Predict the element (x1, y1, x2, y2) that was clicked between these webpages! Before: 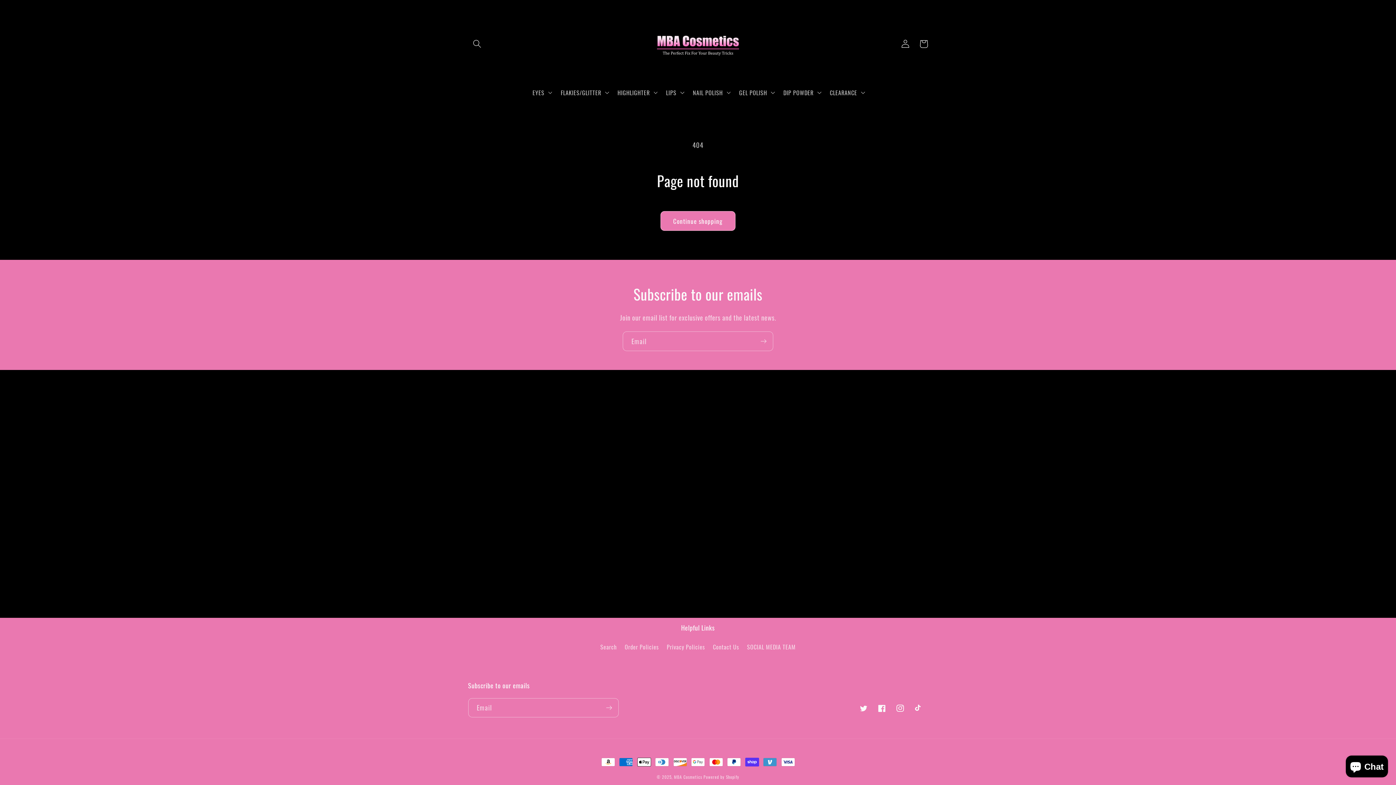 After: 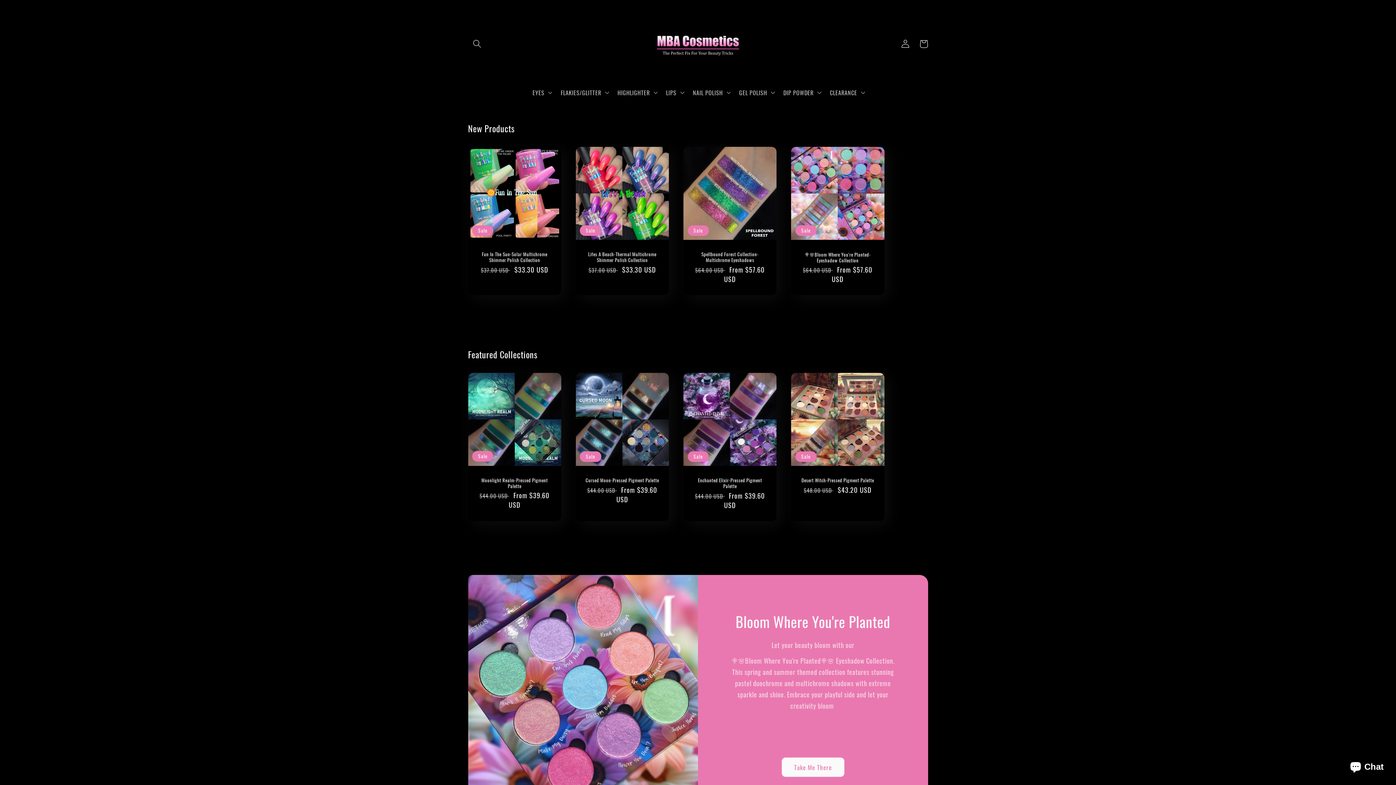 Action: label: MBA Cosmetics  bbox: (674, 774, 703, 780)